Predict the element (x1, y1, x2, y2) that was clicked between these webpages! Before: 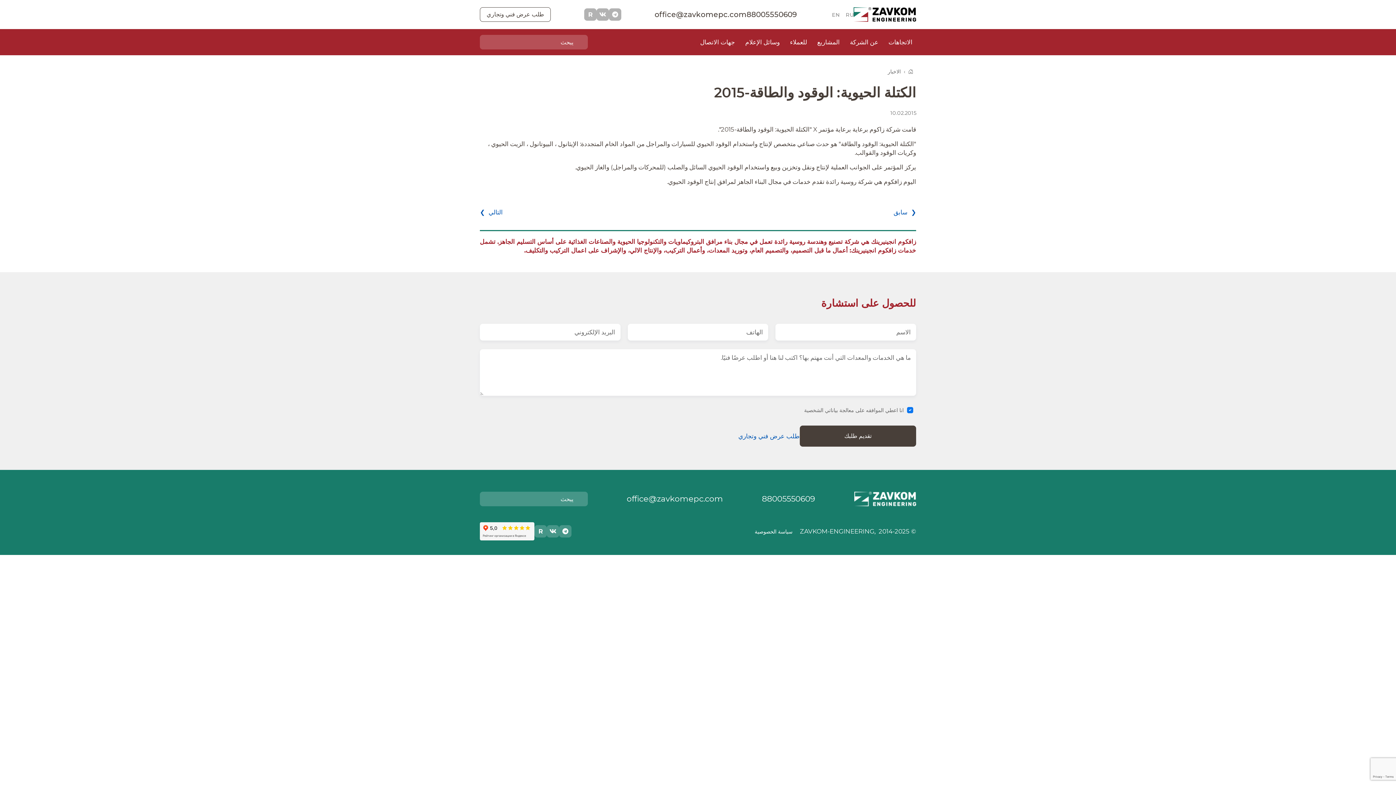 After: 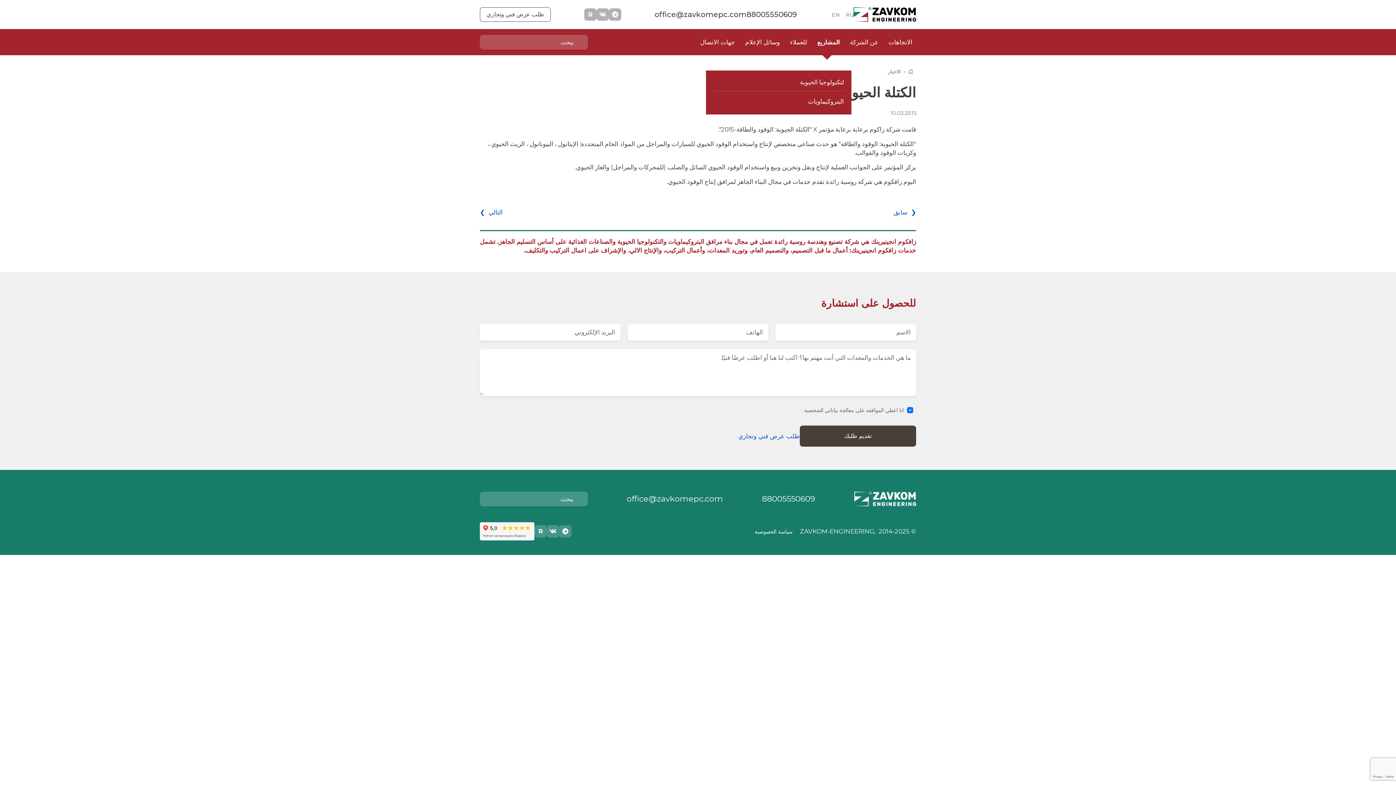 Action: bbox: (817, 38, 840, 45) label: المشاريع